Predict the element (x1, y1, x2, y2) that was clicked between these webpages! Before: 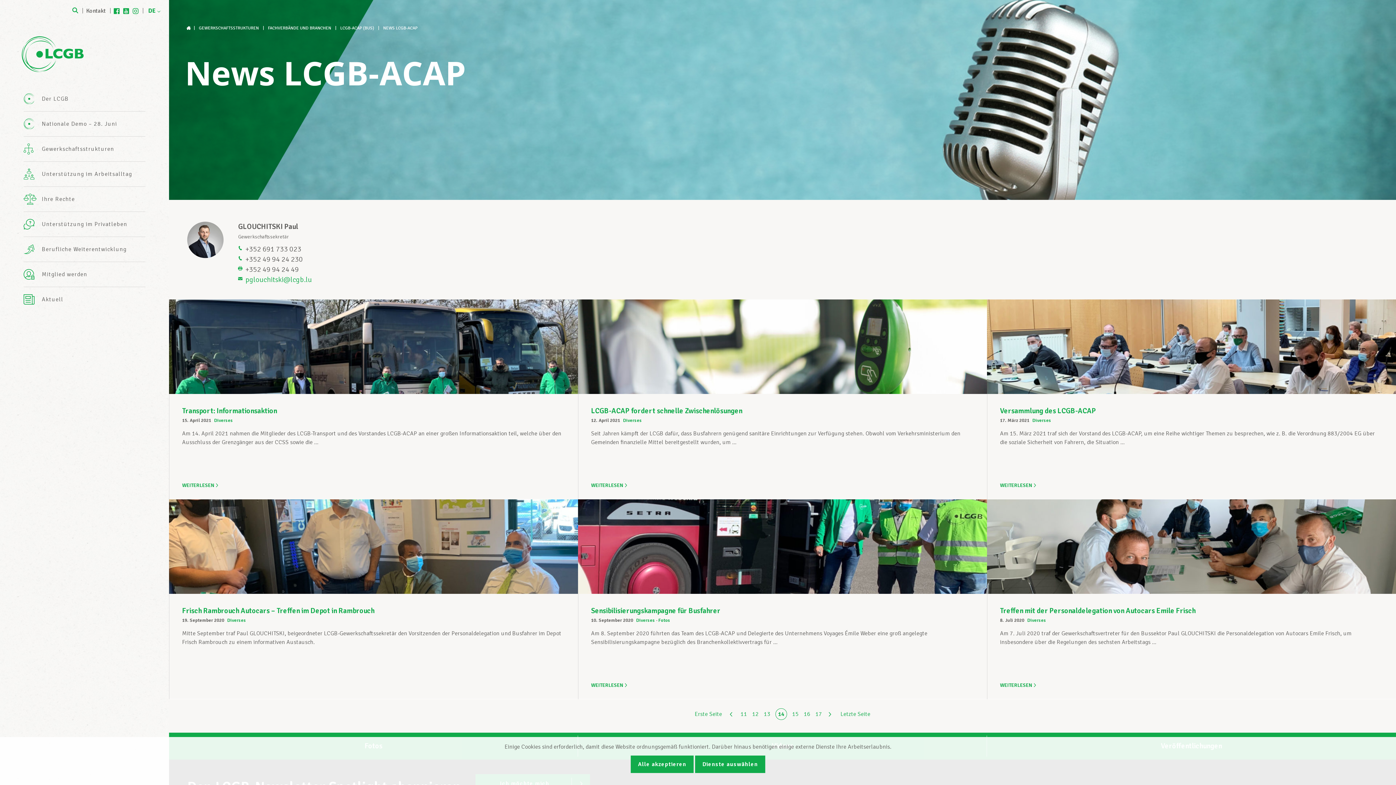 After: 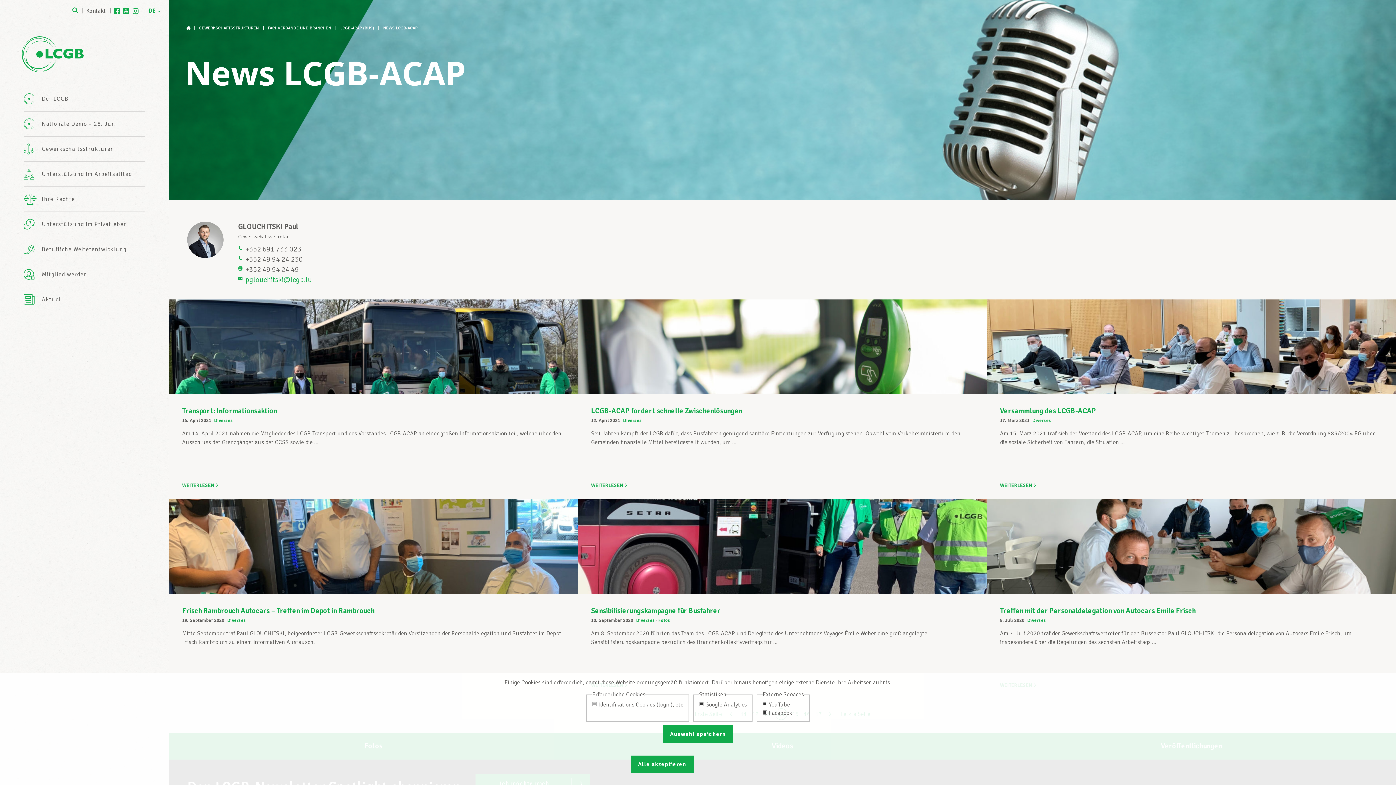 Action: label: Dienste auswählen bbox: (695, 756, 765, 773)